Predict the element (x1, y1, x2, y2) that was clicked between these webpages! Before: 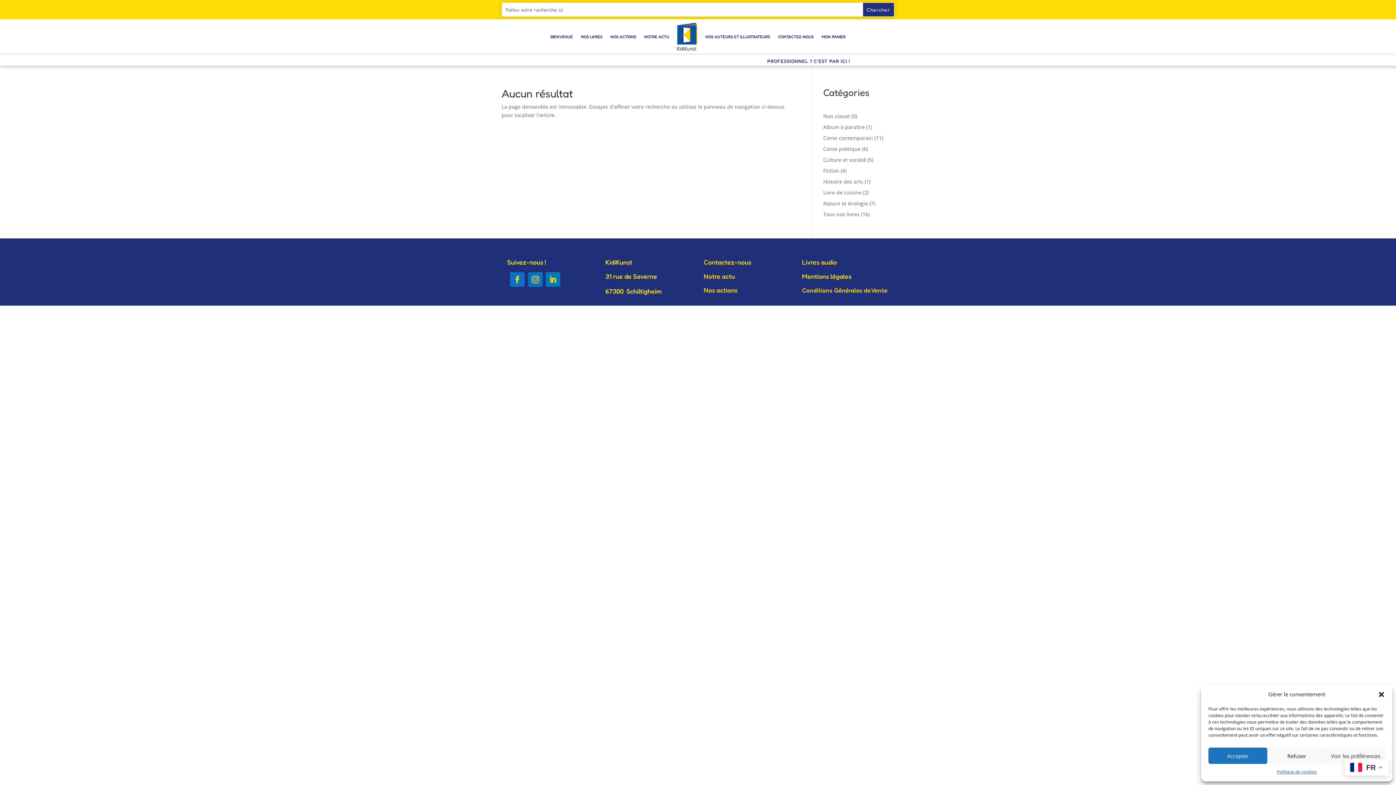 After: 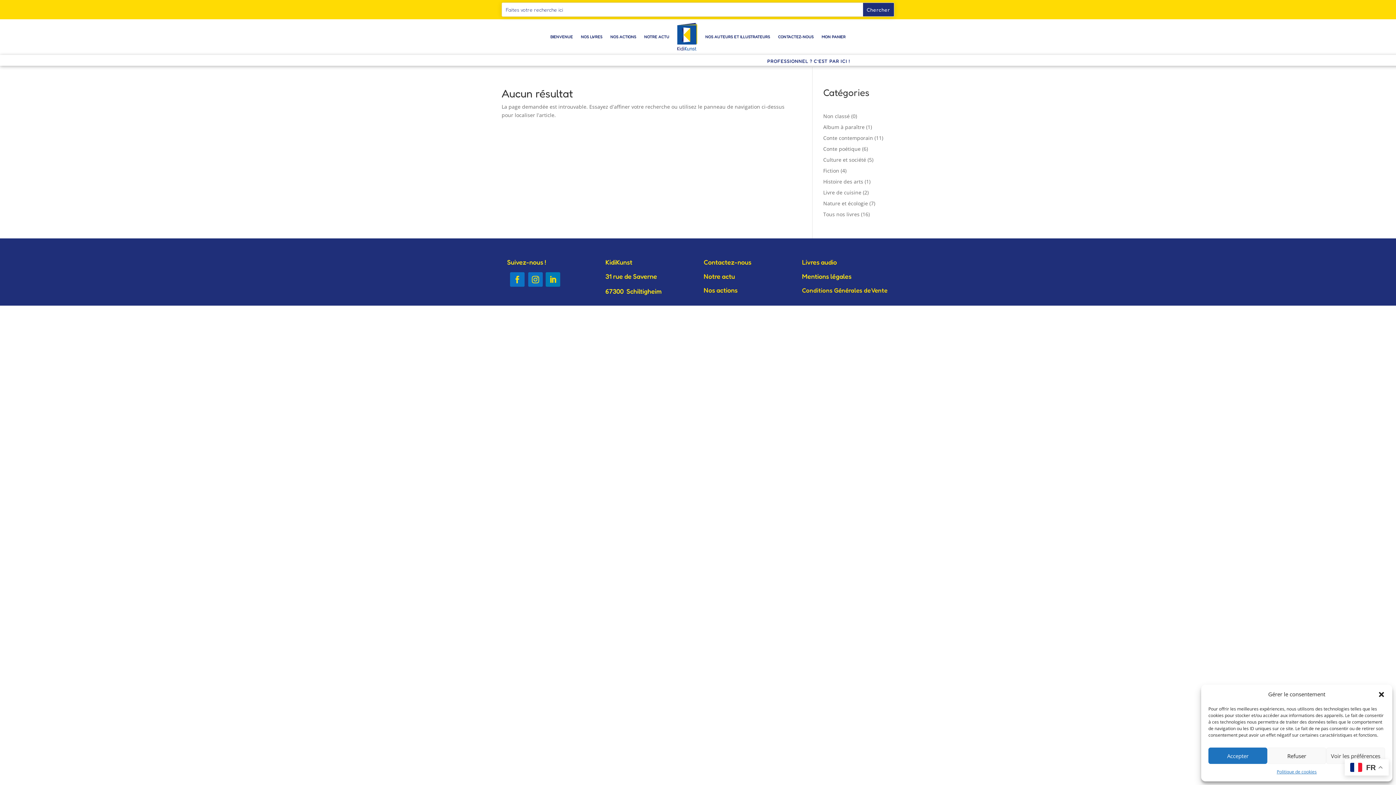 Action: bbox: (545, 272, 560, 286)